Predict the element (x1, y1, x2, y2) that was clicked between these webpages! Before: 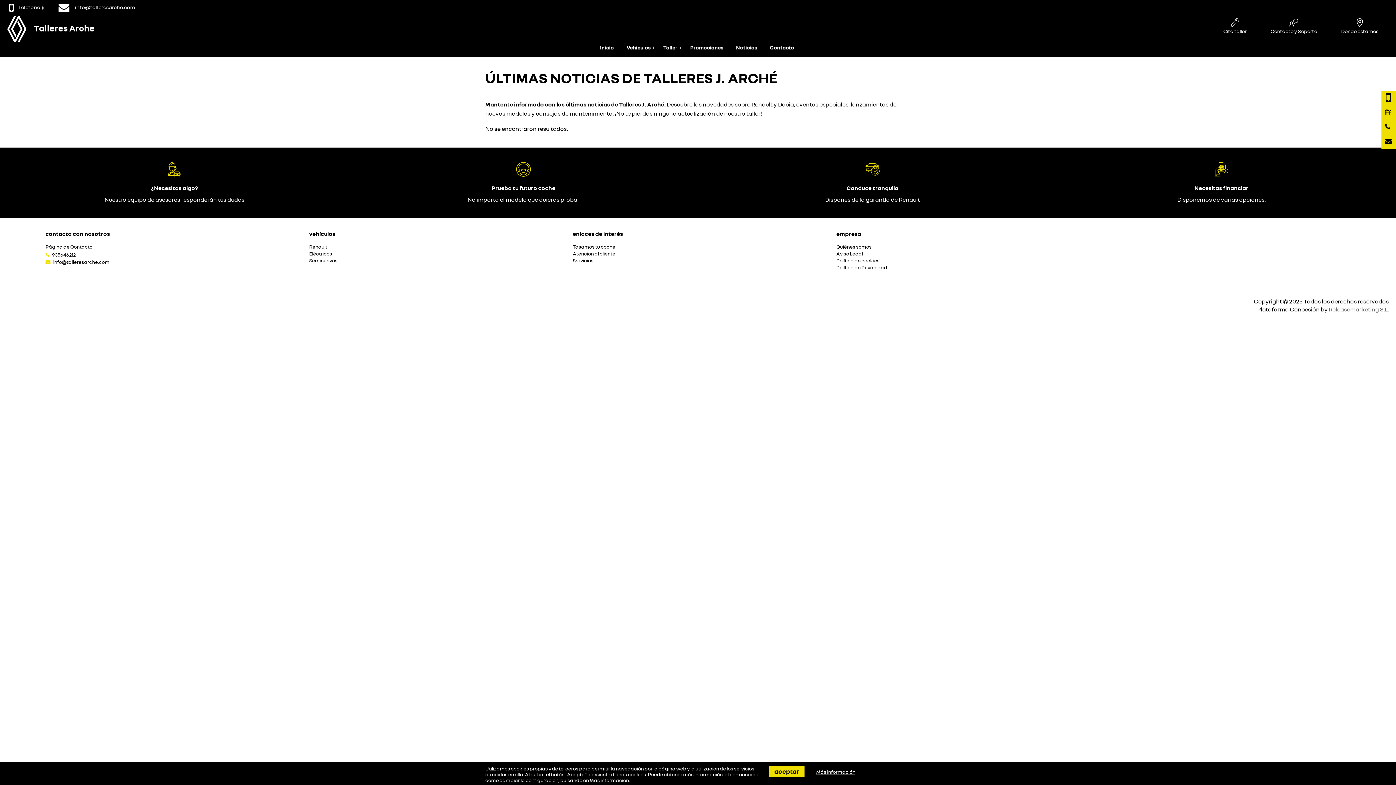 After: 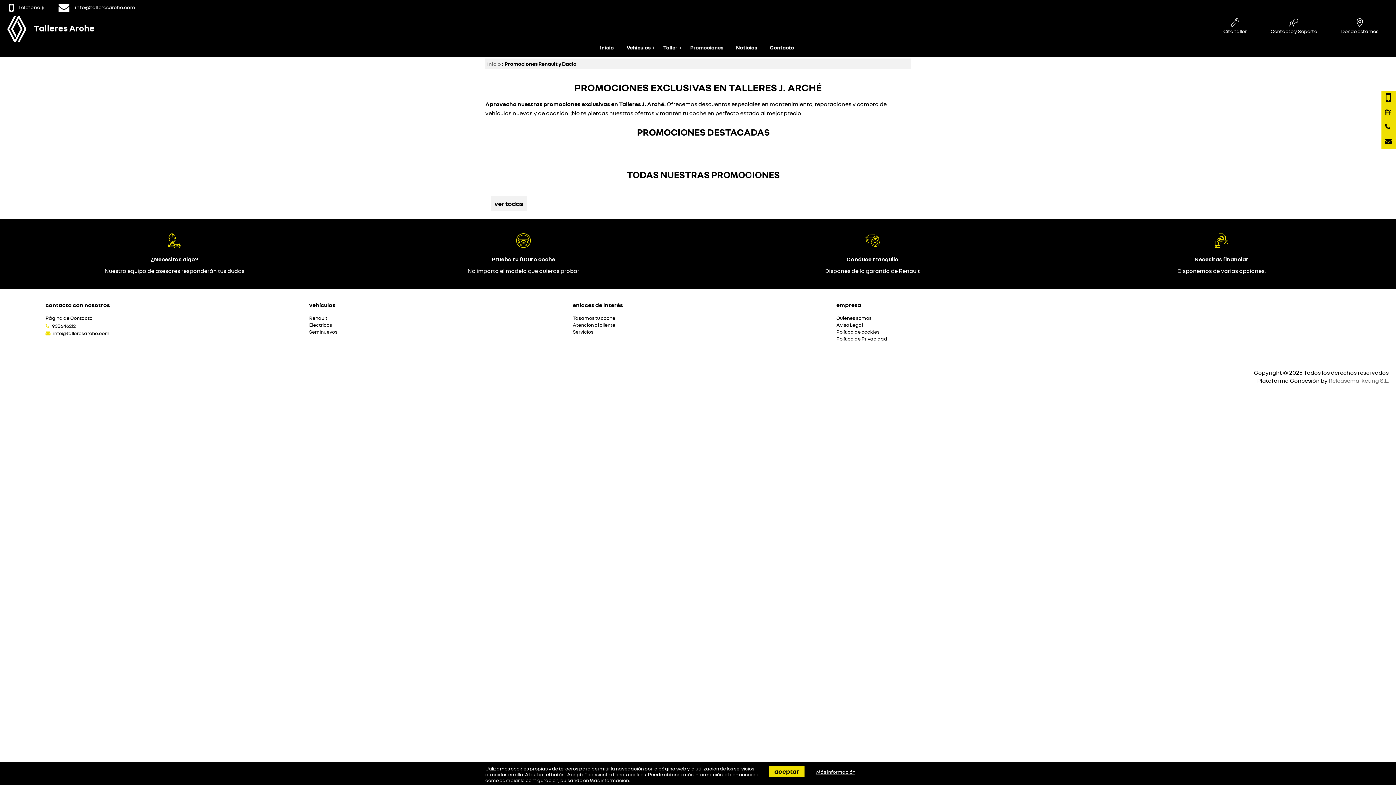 Action: label: Promociones bbox: (686, 38, 730, 56)